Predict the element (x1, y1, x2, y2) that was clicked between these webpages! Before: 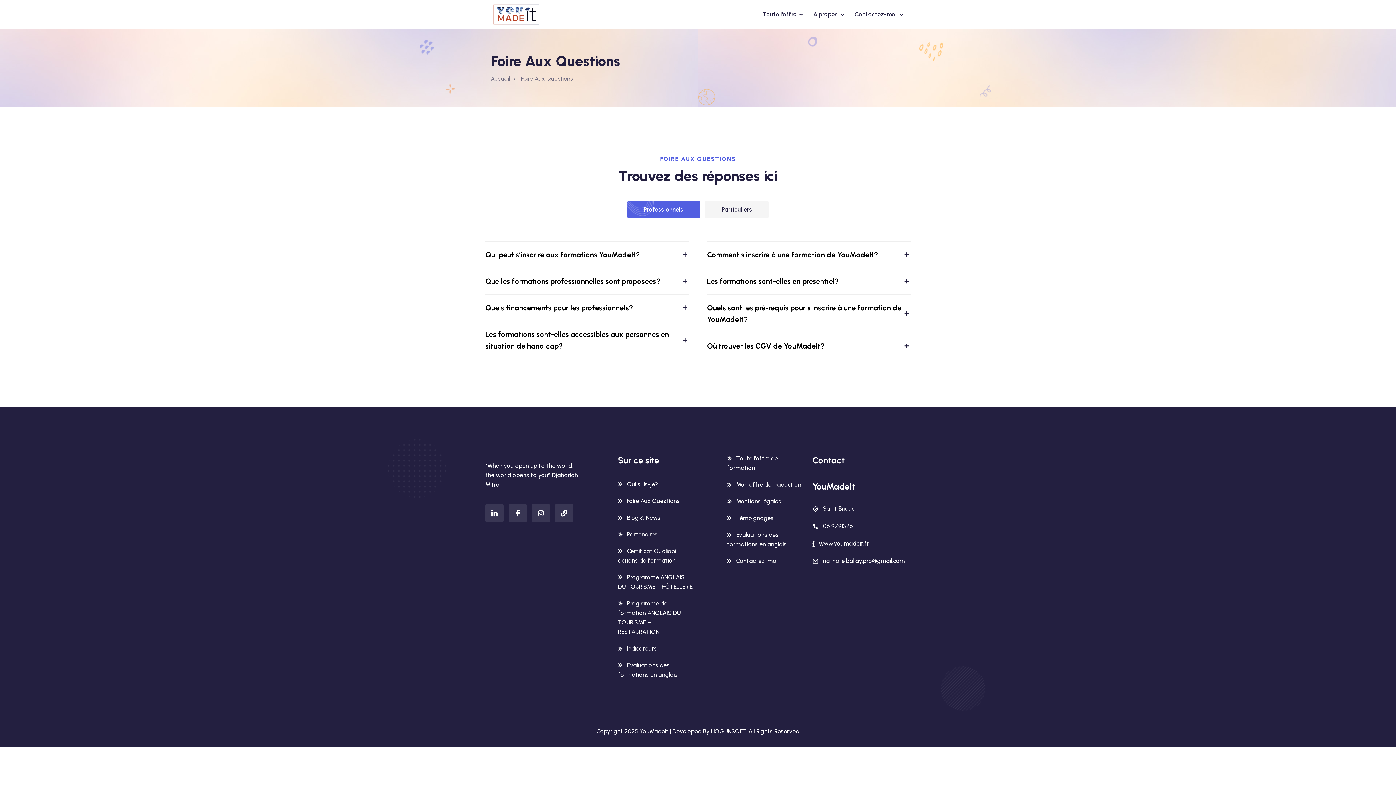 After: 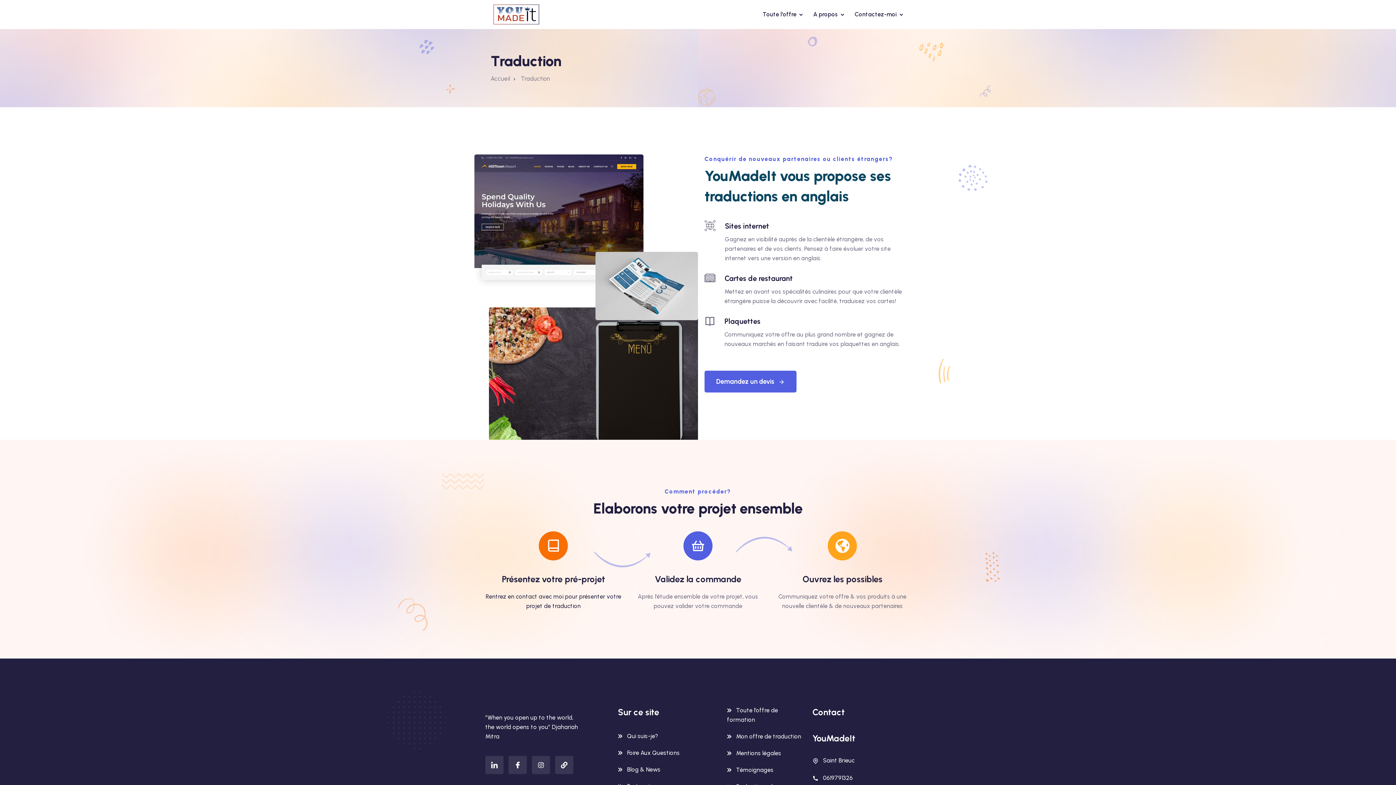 Action: label: Mon offre de traduction bbox: (727, 481, 801, 488)